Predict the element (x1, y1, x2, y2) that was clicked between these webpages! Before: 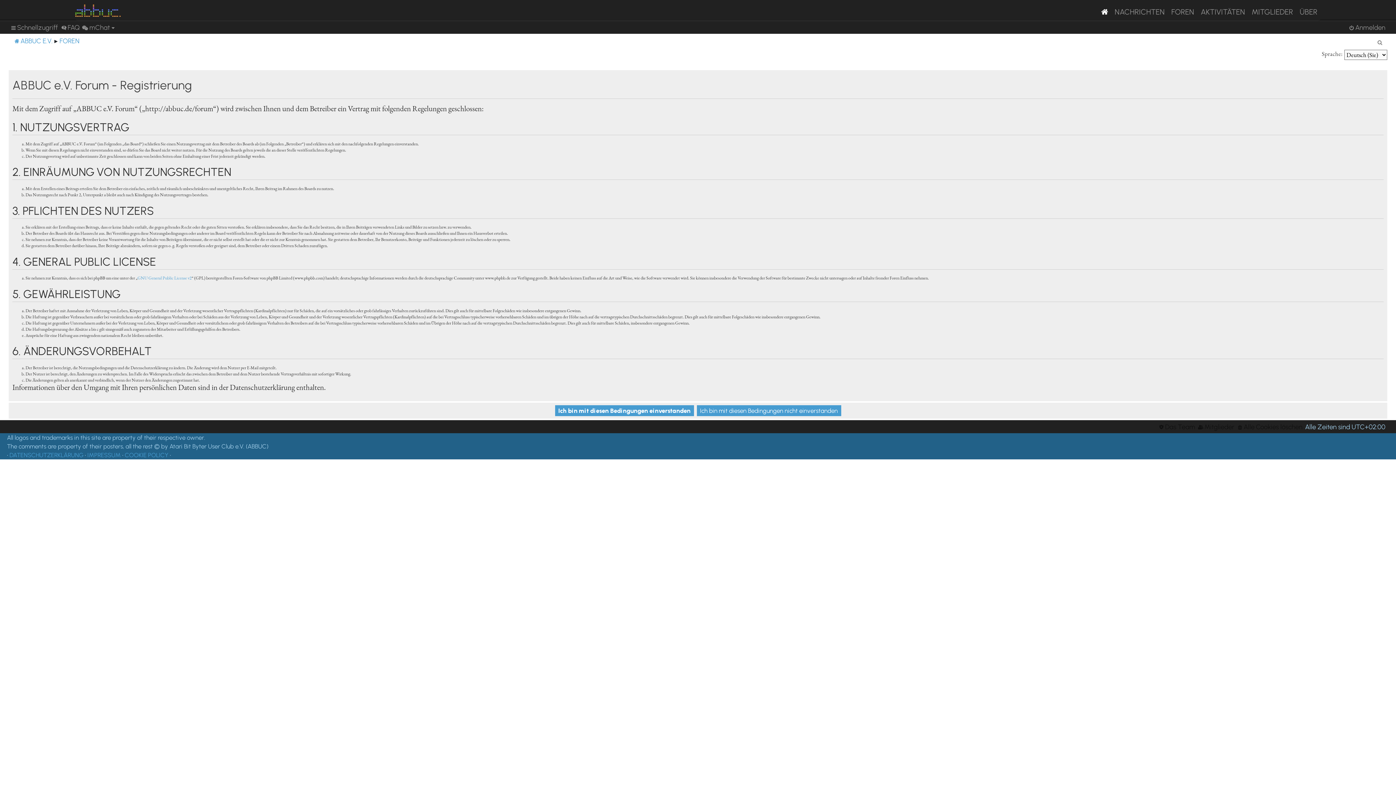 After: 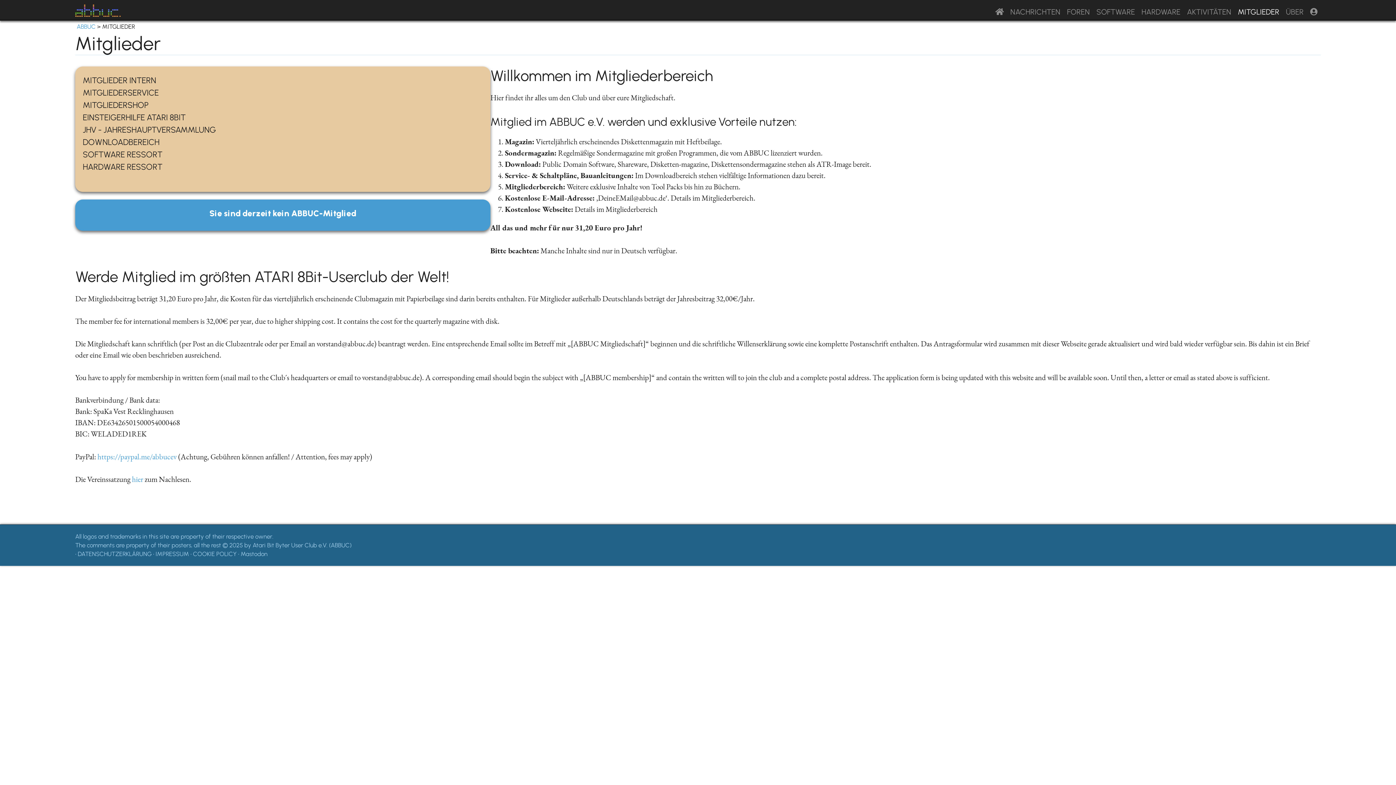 Action: label: MITGLIEDER bbox: (1248, 2, 1296, 20)